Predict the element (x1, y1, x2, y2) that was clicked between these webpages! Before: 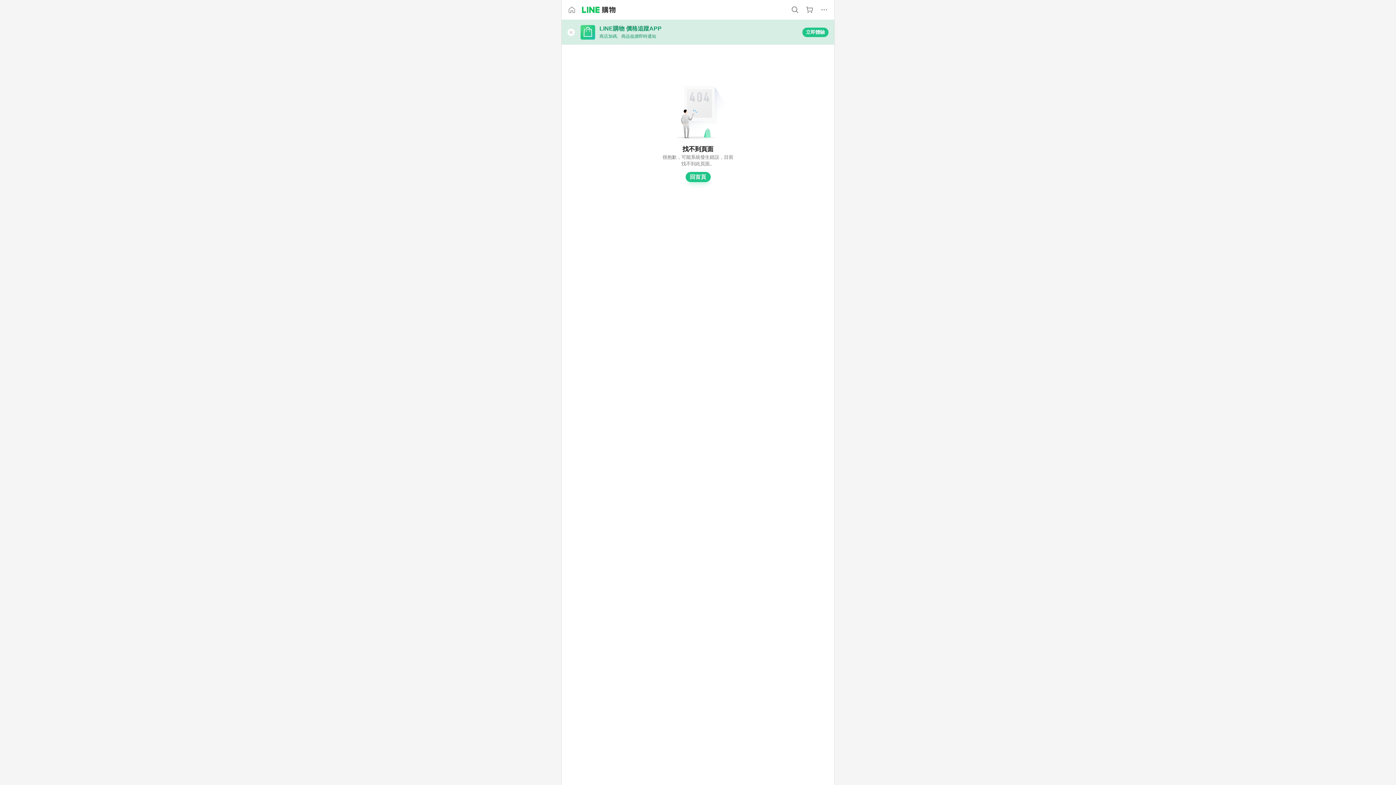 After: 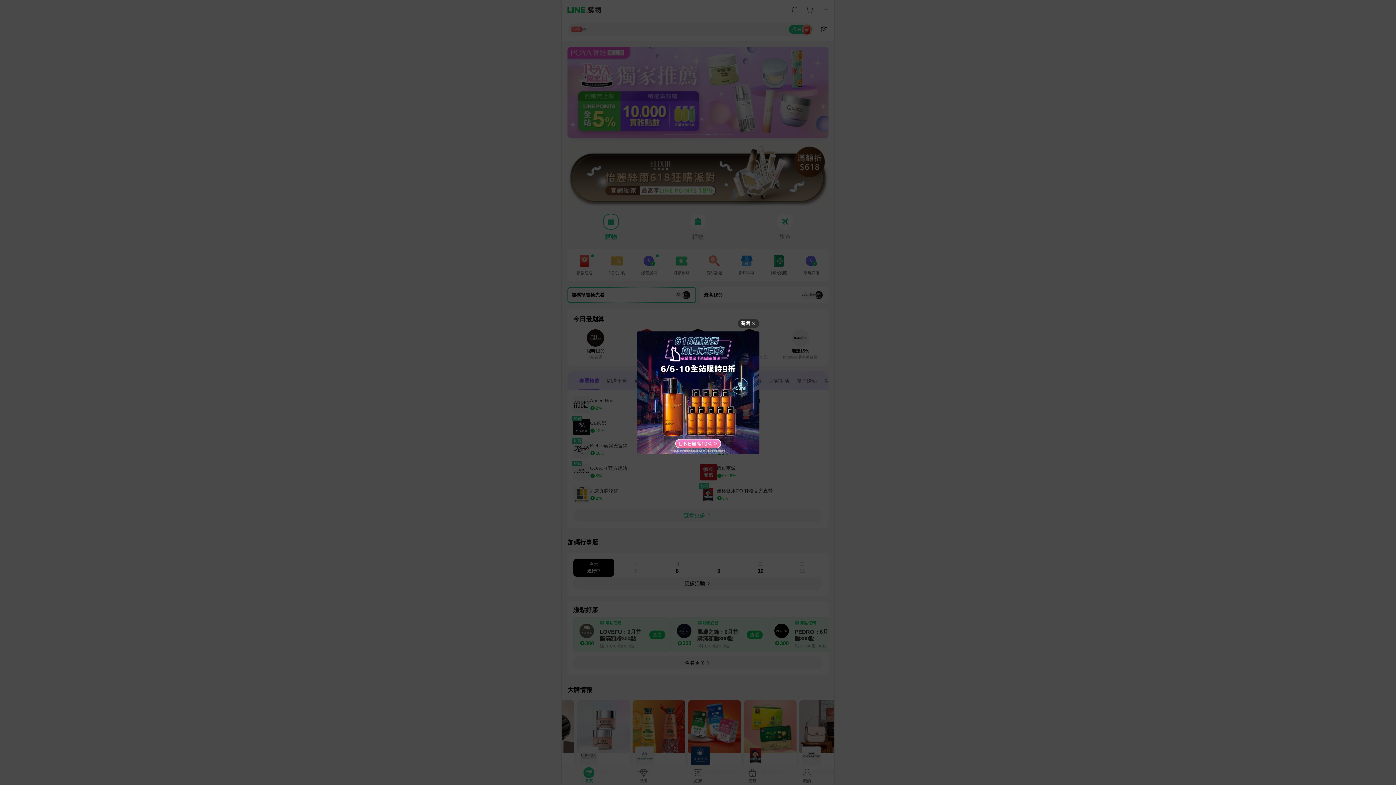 Action: label: 回首頁 bbox: (685, 172, 710, 182)